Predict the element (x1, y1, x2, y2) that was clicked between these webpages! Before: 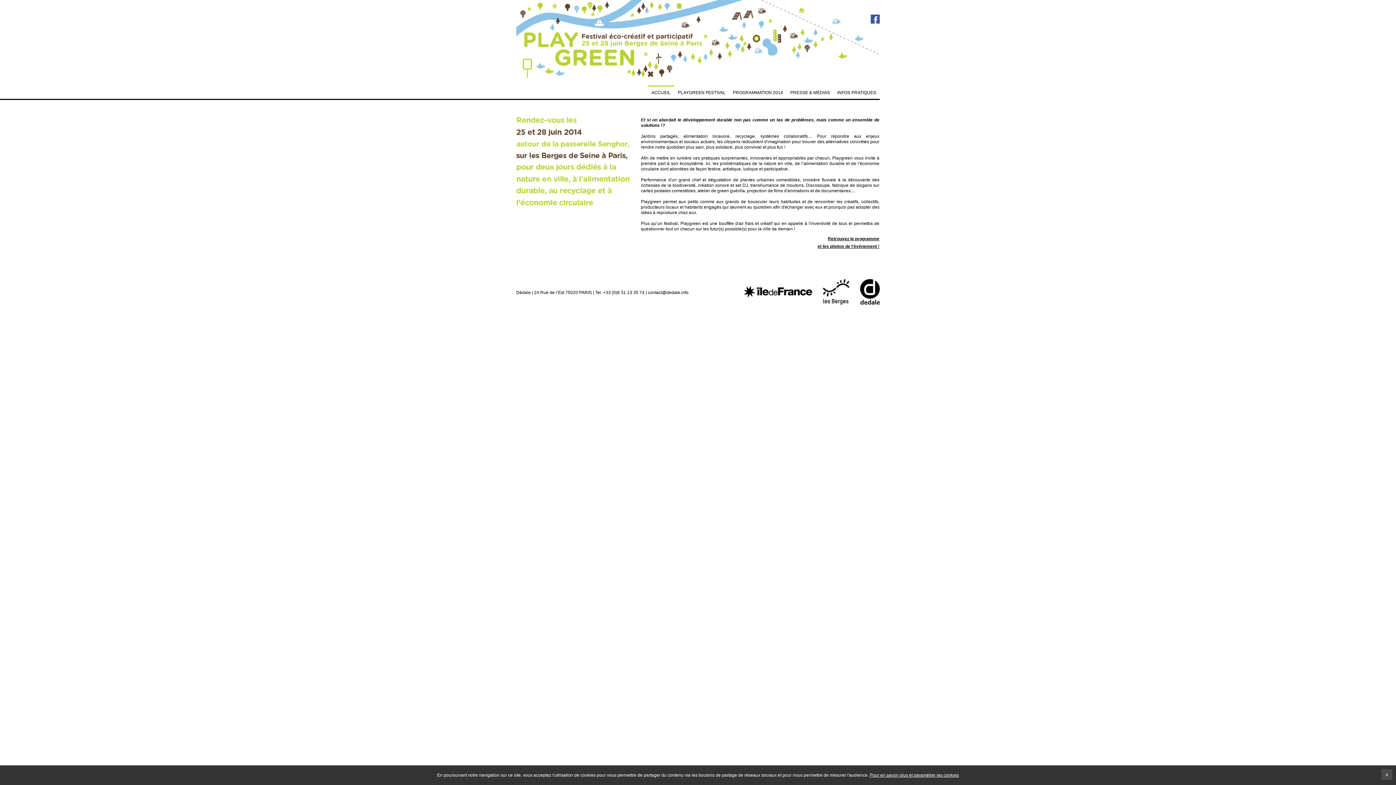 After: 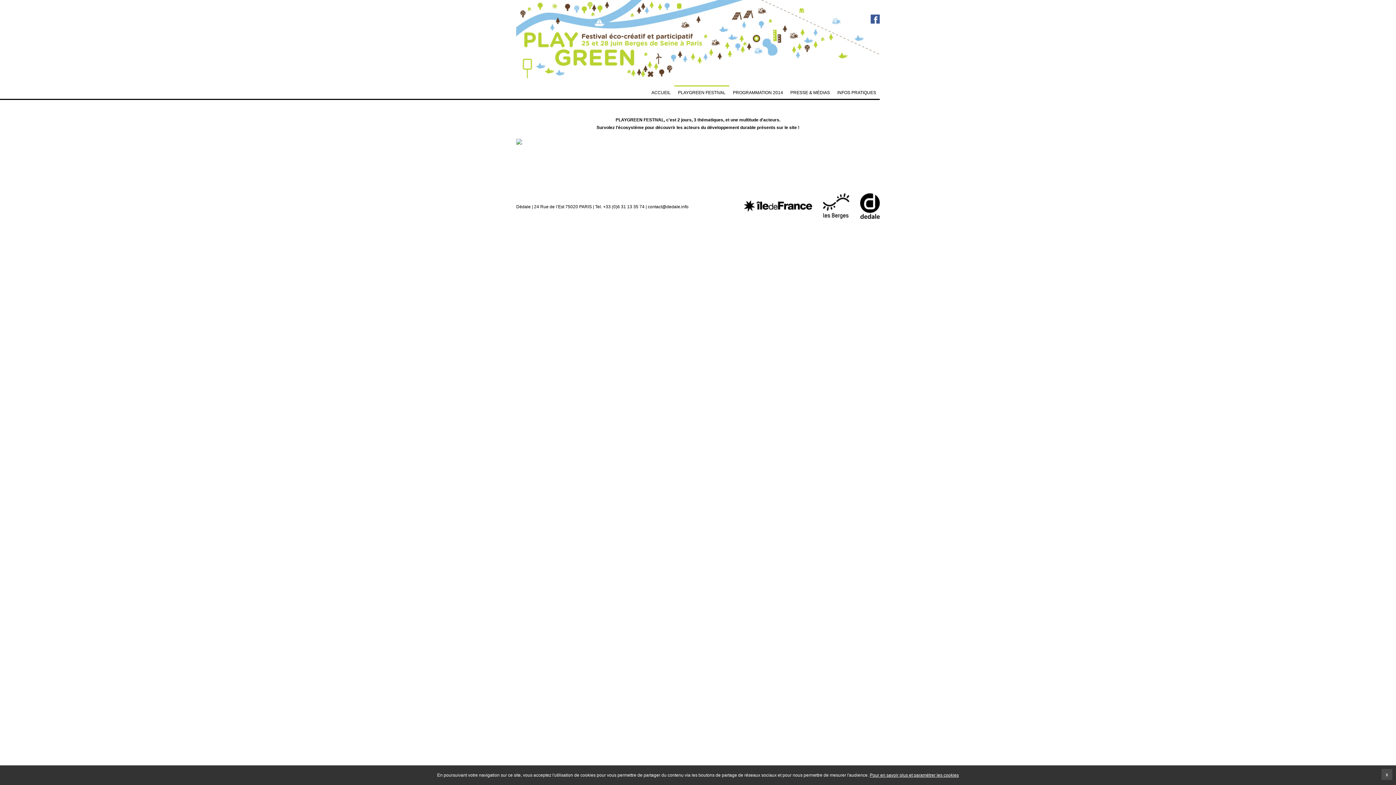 Action: bbox: (674, 86, 729, 98) label: PLAYGREEN FESTIVAL